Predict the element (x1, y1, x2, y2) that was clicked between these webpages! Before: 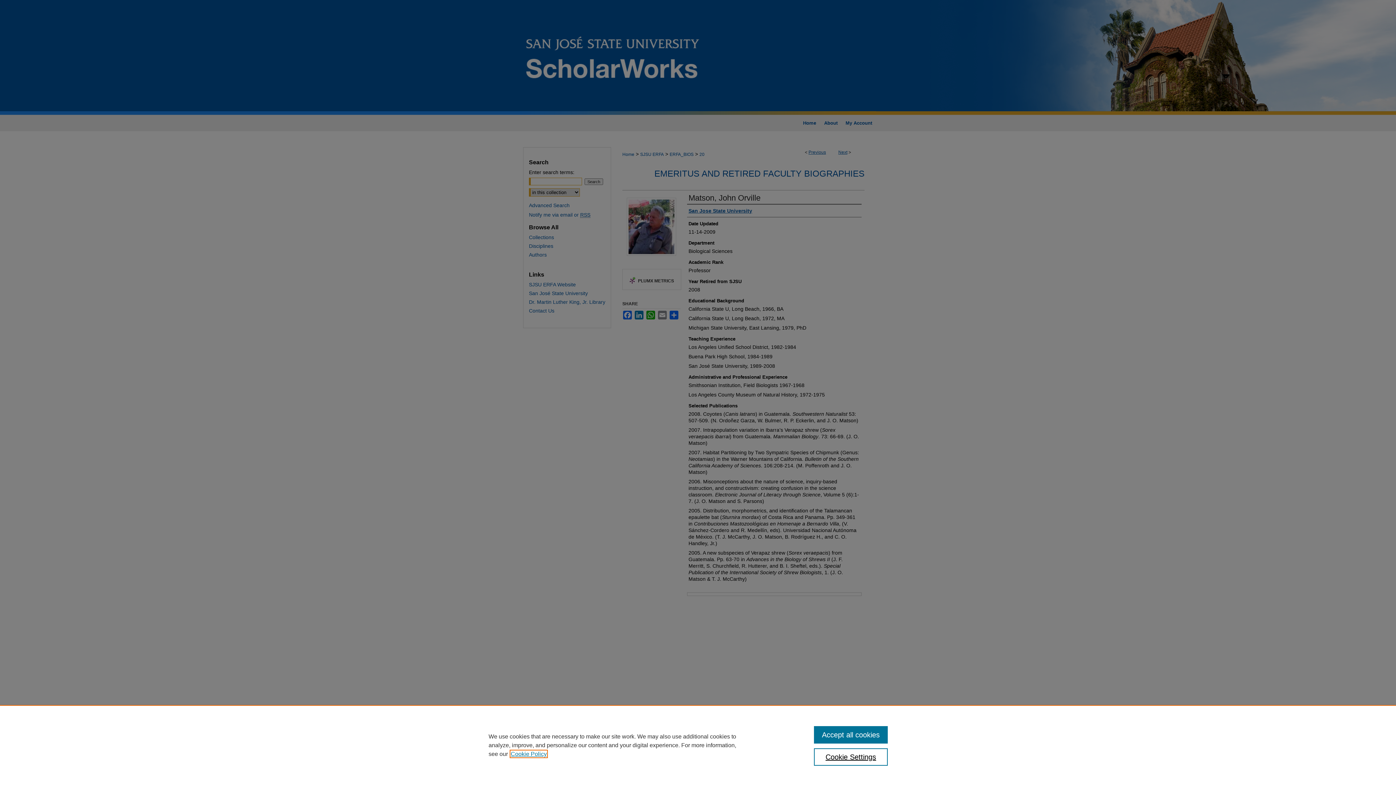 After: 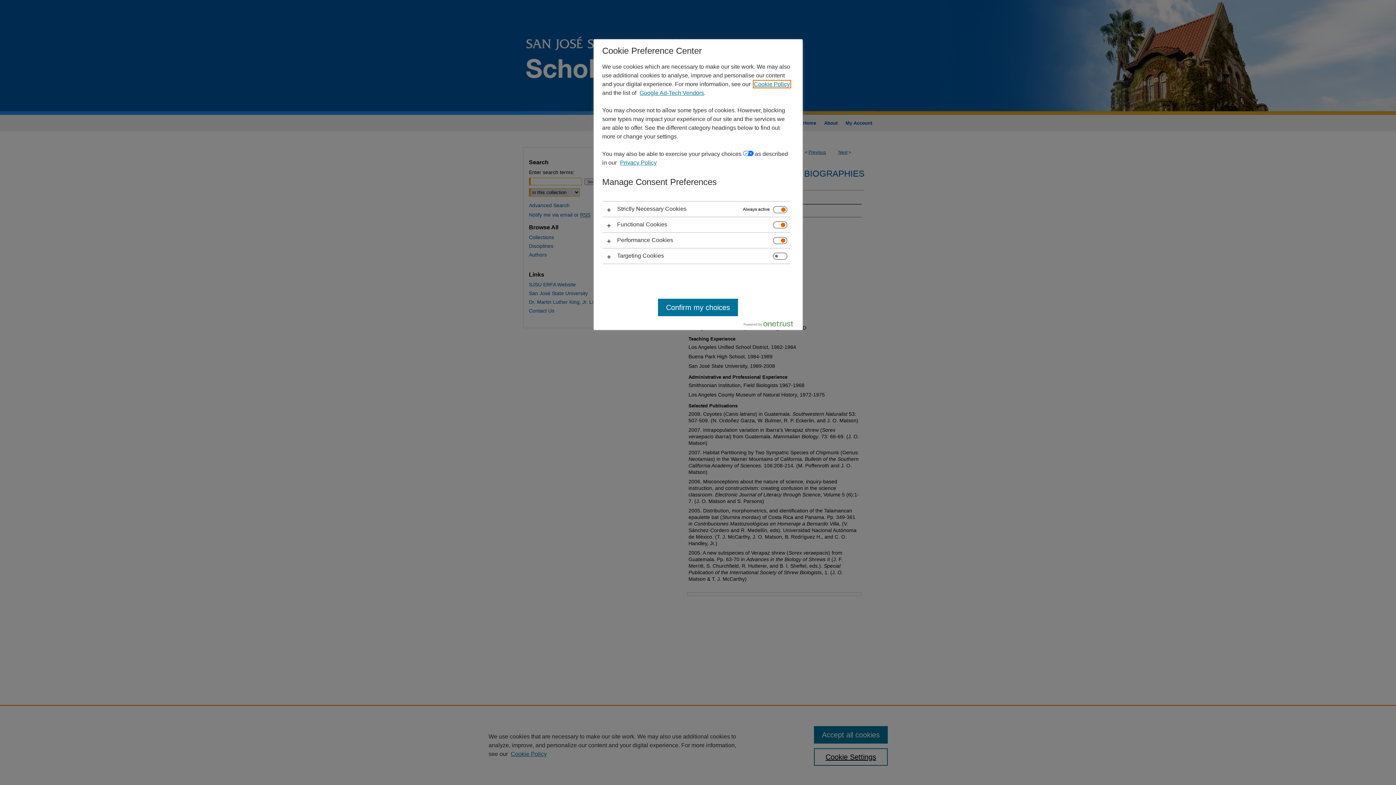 Action: bbox: (814, 748, 887, 766) label: Cookie Settings